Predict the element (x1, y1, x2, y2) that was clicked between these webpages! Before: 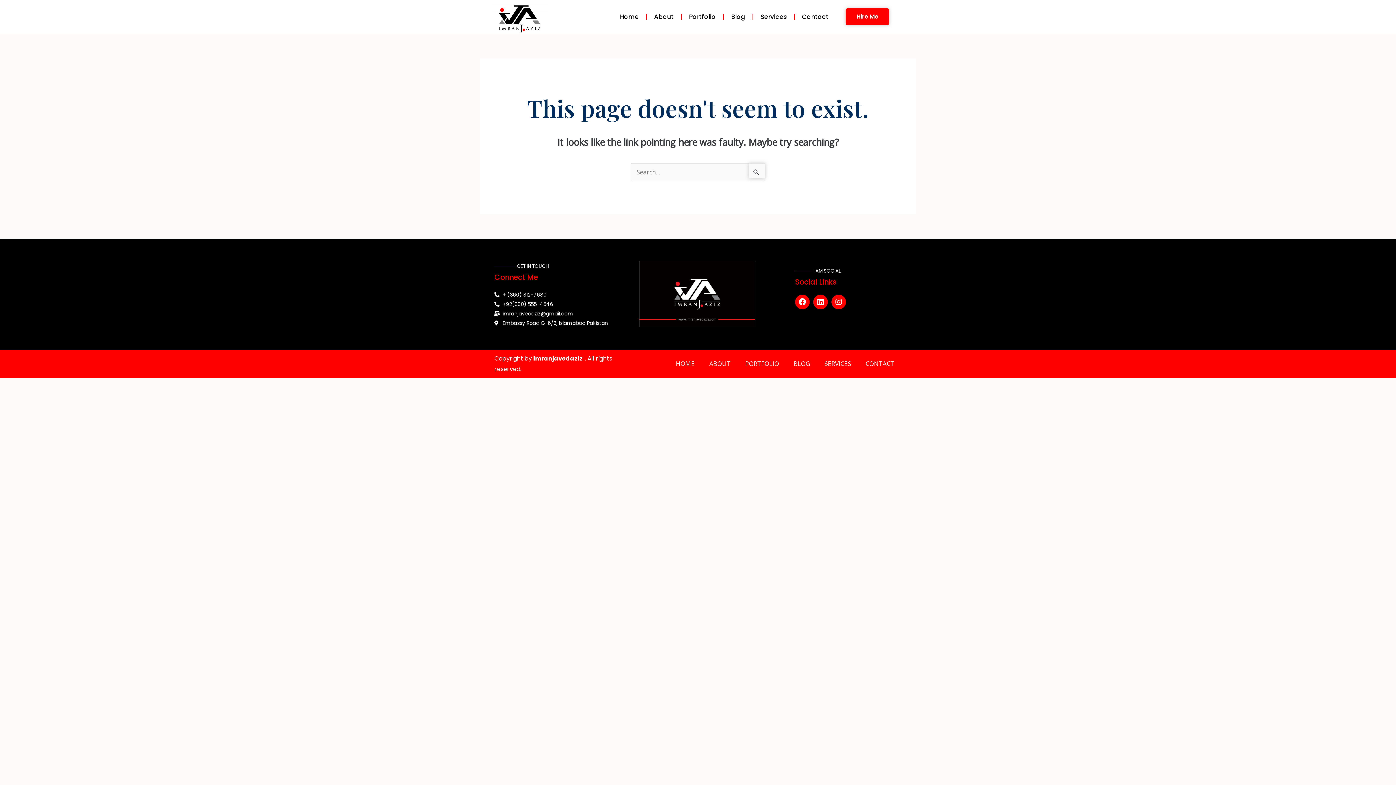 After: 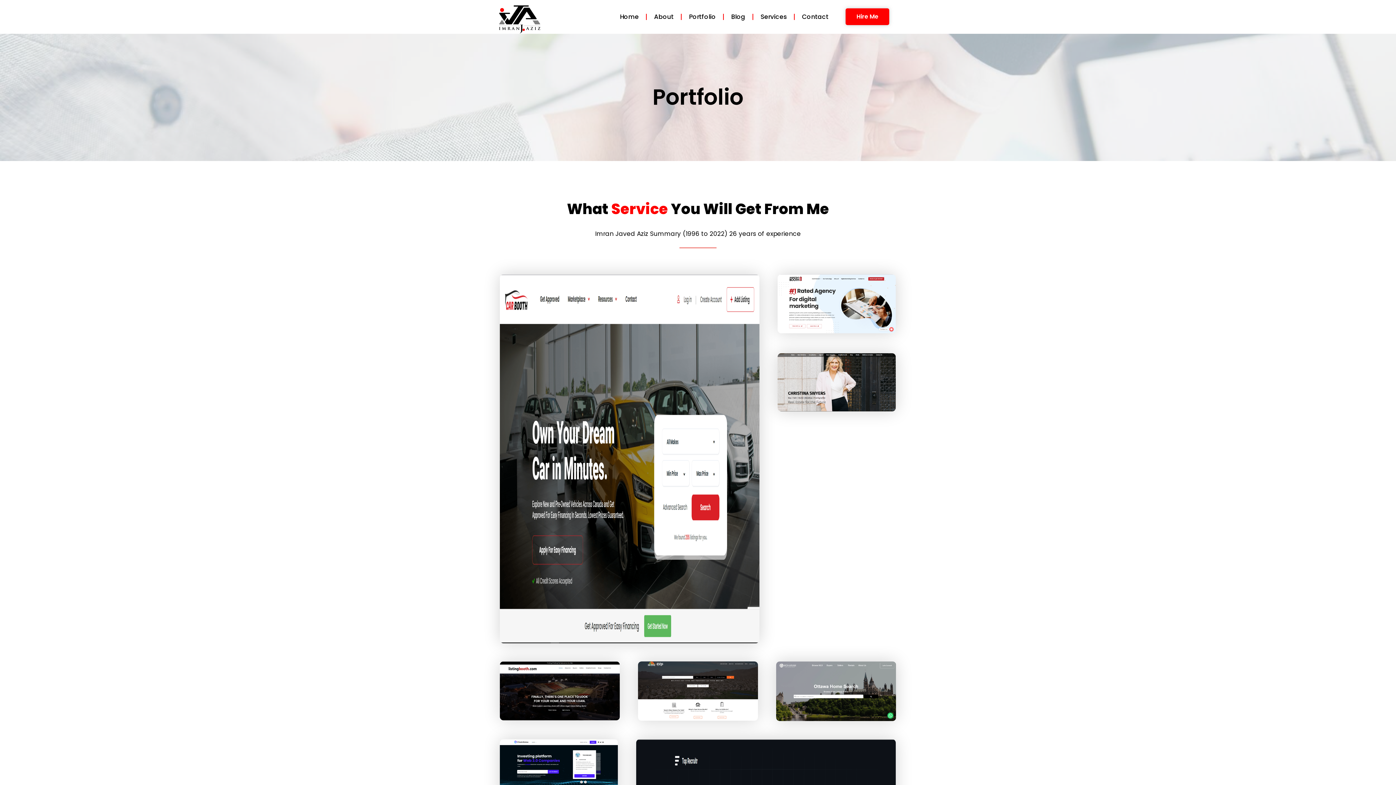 Action: bbox: (681, 8, 723, 25) label: Portfolio